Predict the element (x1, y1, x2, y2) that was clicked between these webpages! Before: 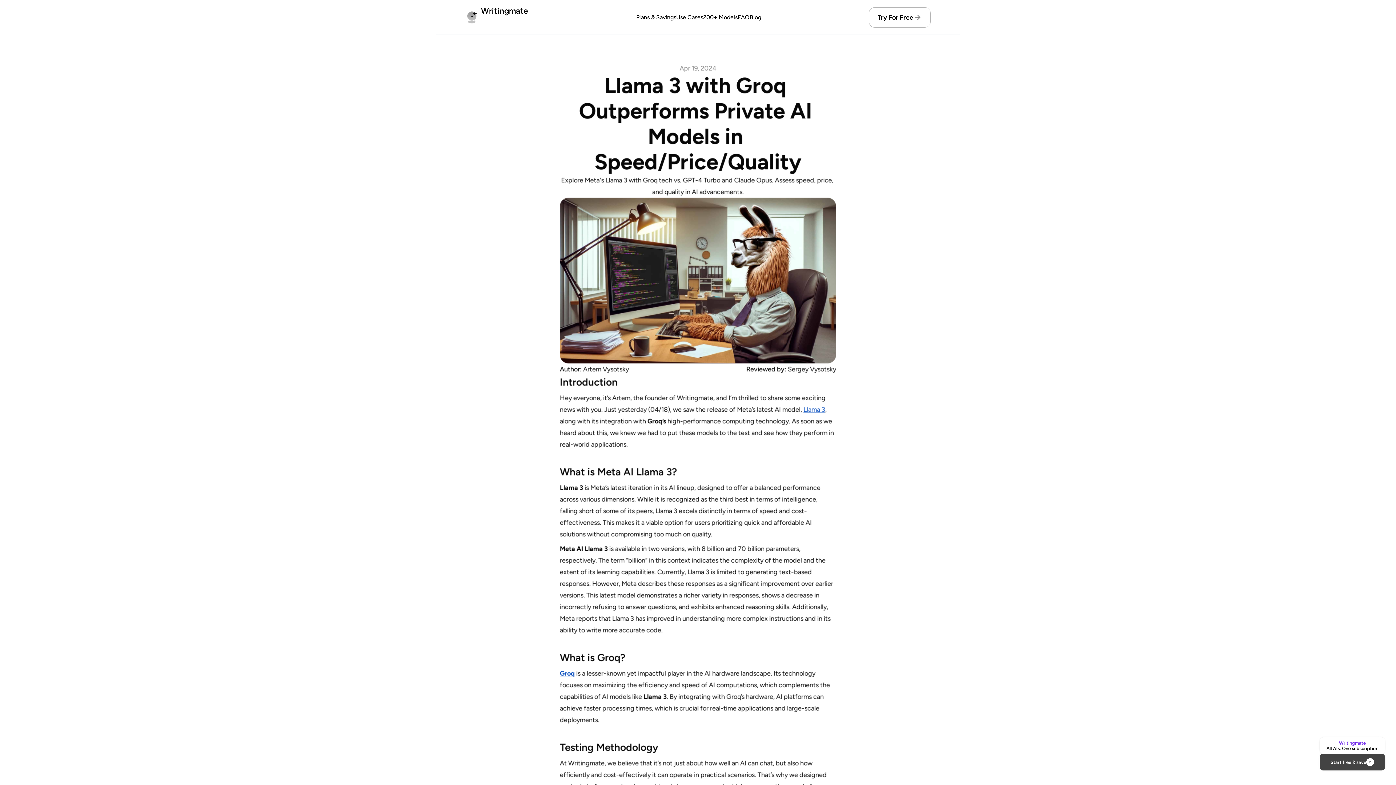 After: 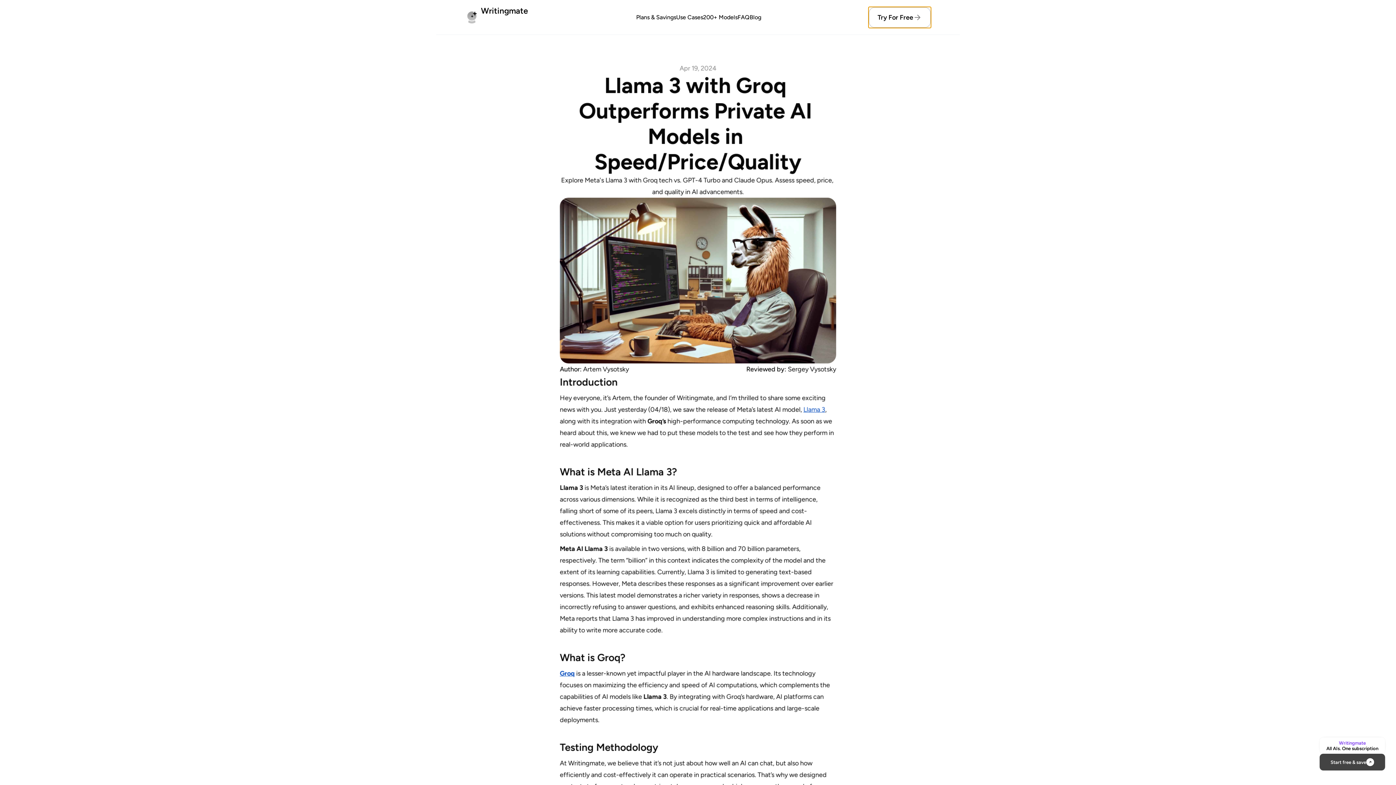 Action: bbox: (869, 7, 930, 27) label: Try For Free